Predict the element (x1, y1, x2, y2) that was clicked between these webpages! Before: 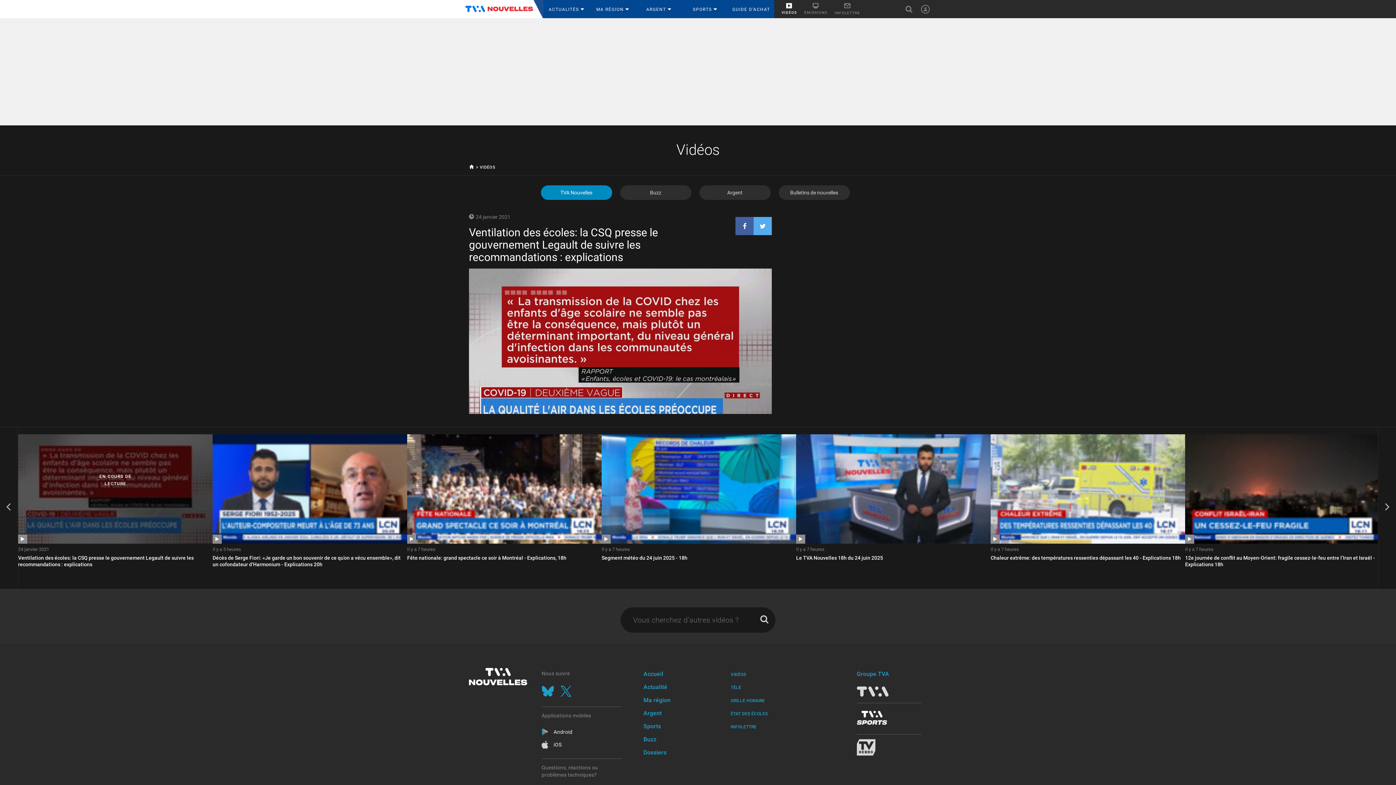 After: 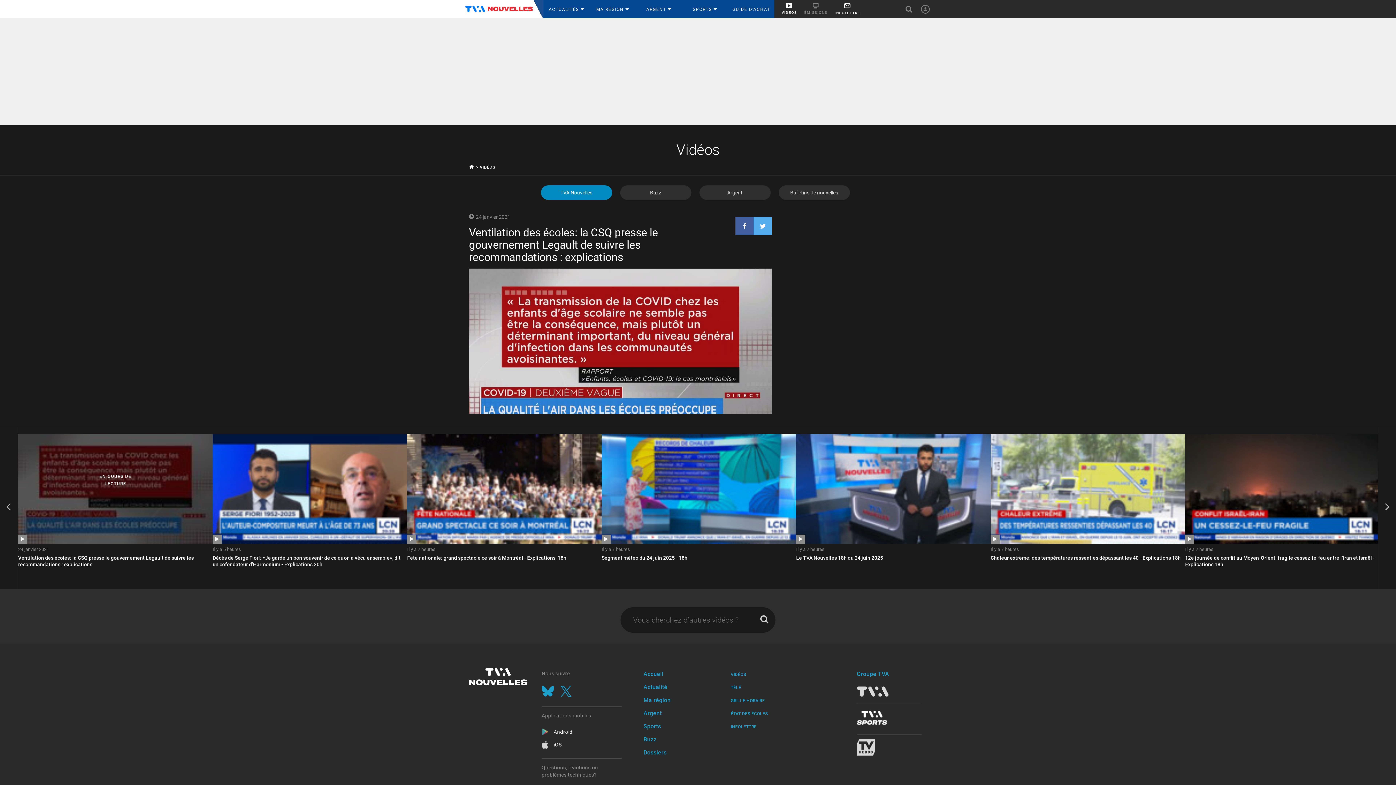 Action: label: INFOLETTRE bbox: (834, 0, 860, 18)